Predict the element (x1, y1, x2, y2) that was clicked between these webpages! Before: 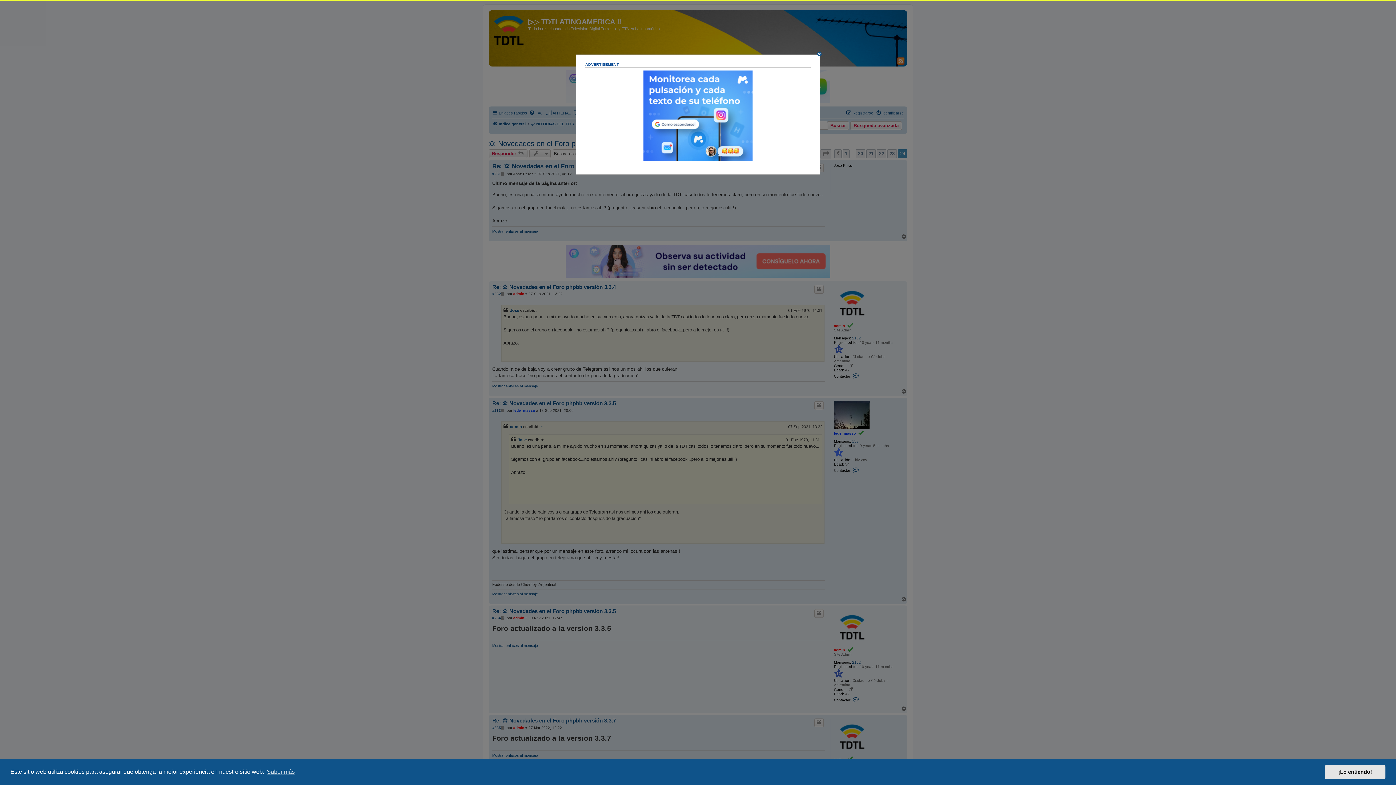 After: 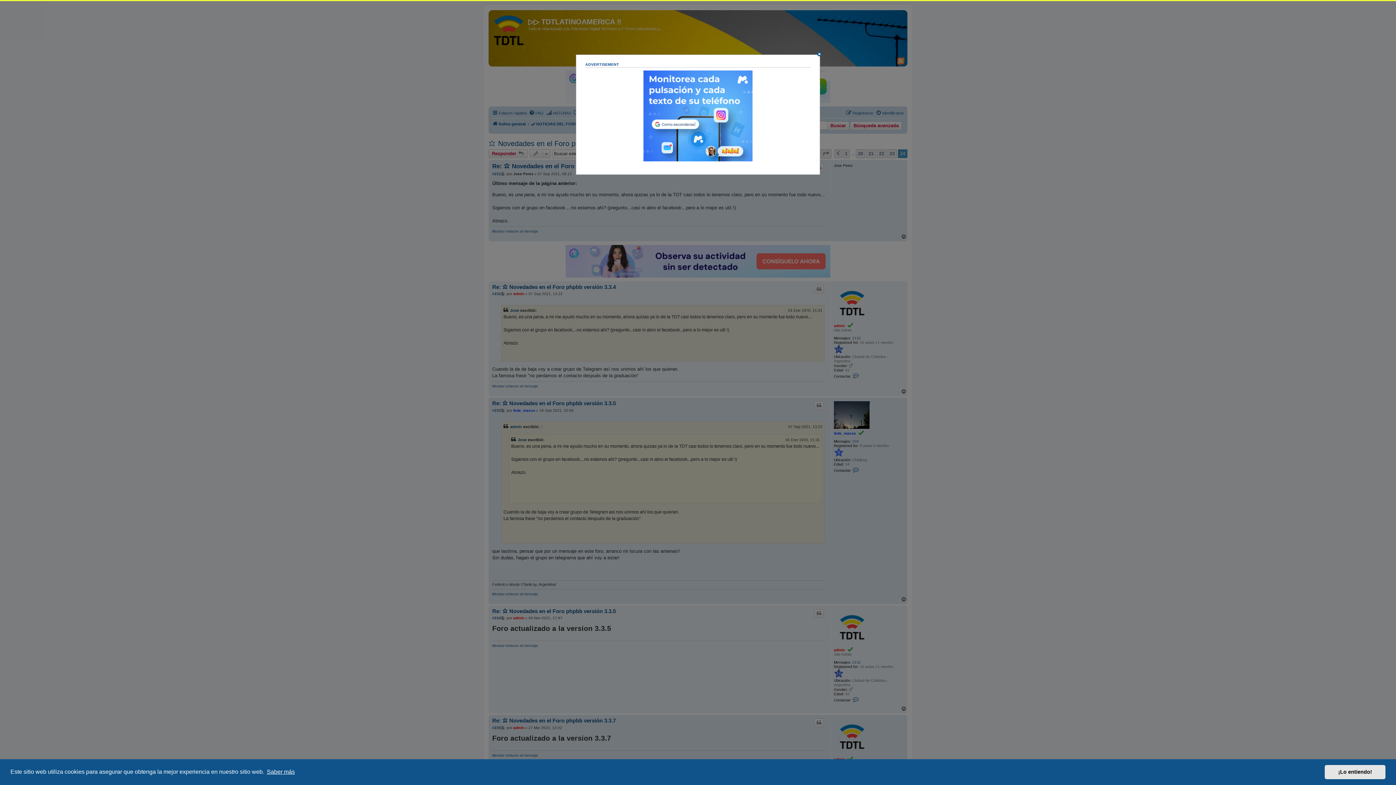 Action: label: learn more about cookies bbox: (265, 766, 296, 777)